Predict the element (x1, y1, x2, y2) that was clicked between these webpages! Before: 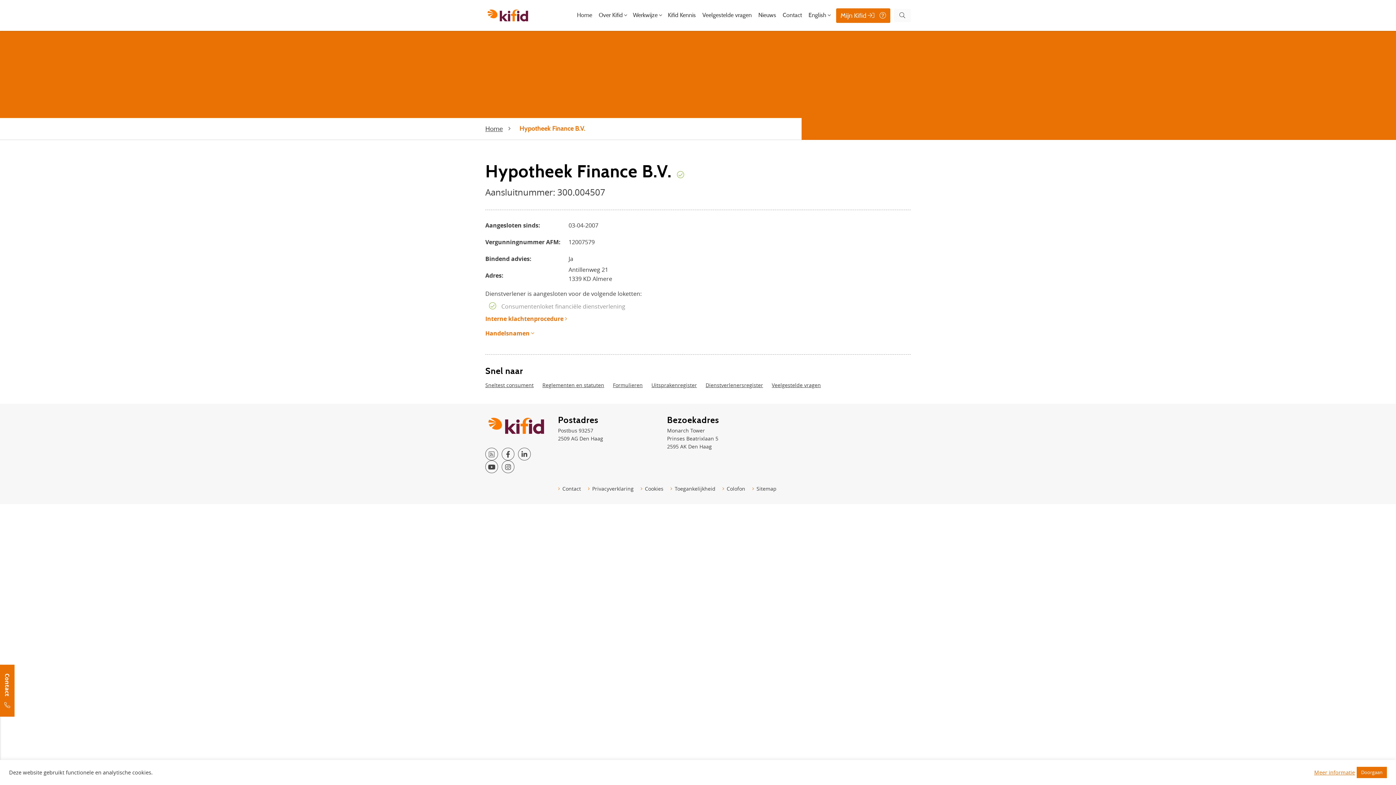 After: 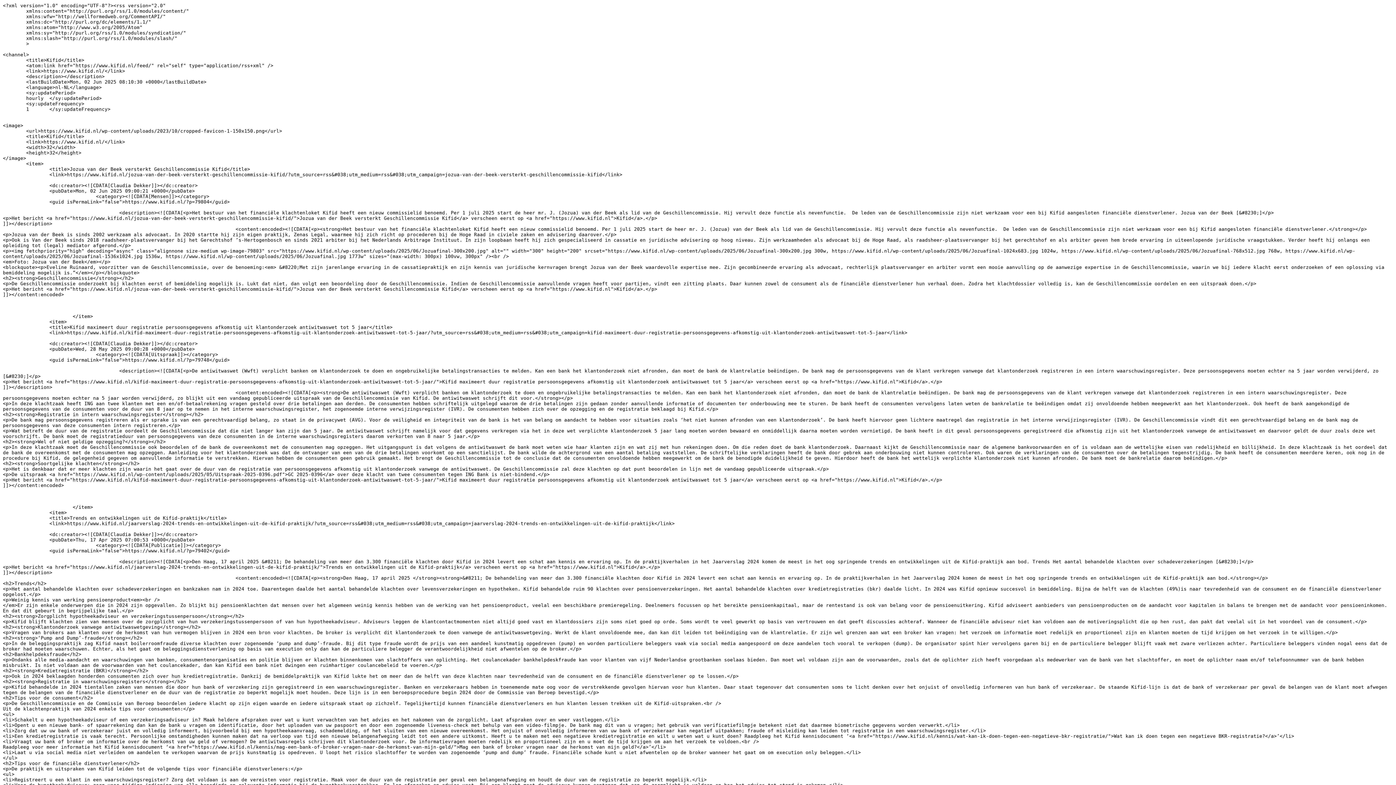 Action: label: RSS Feed Kifid bbox: (485, 448, 498, 460)